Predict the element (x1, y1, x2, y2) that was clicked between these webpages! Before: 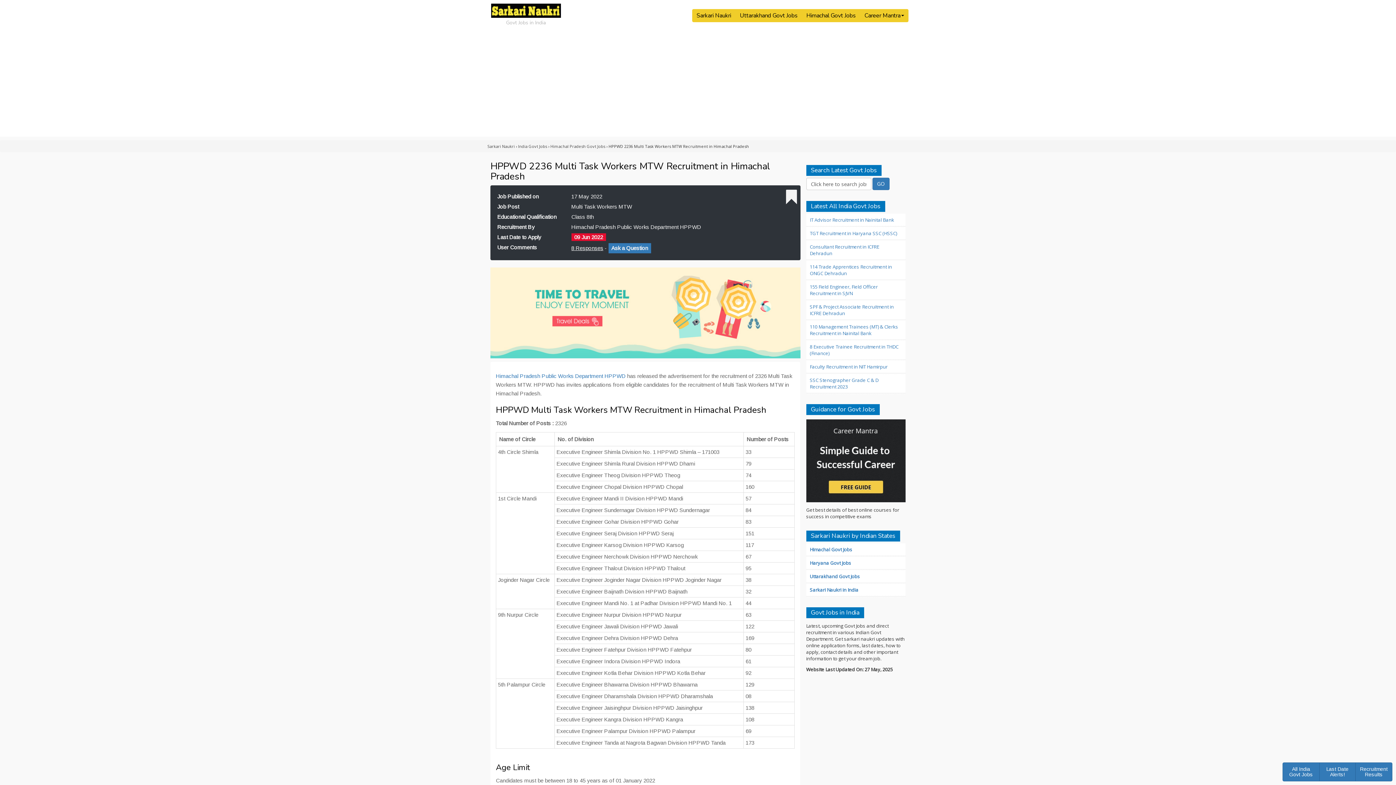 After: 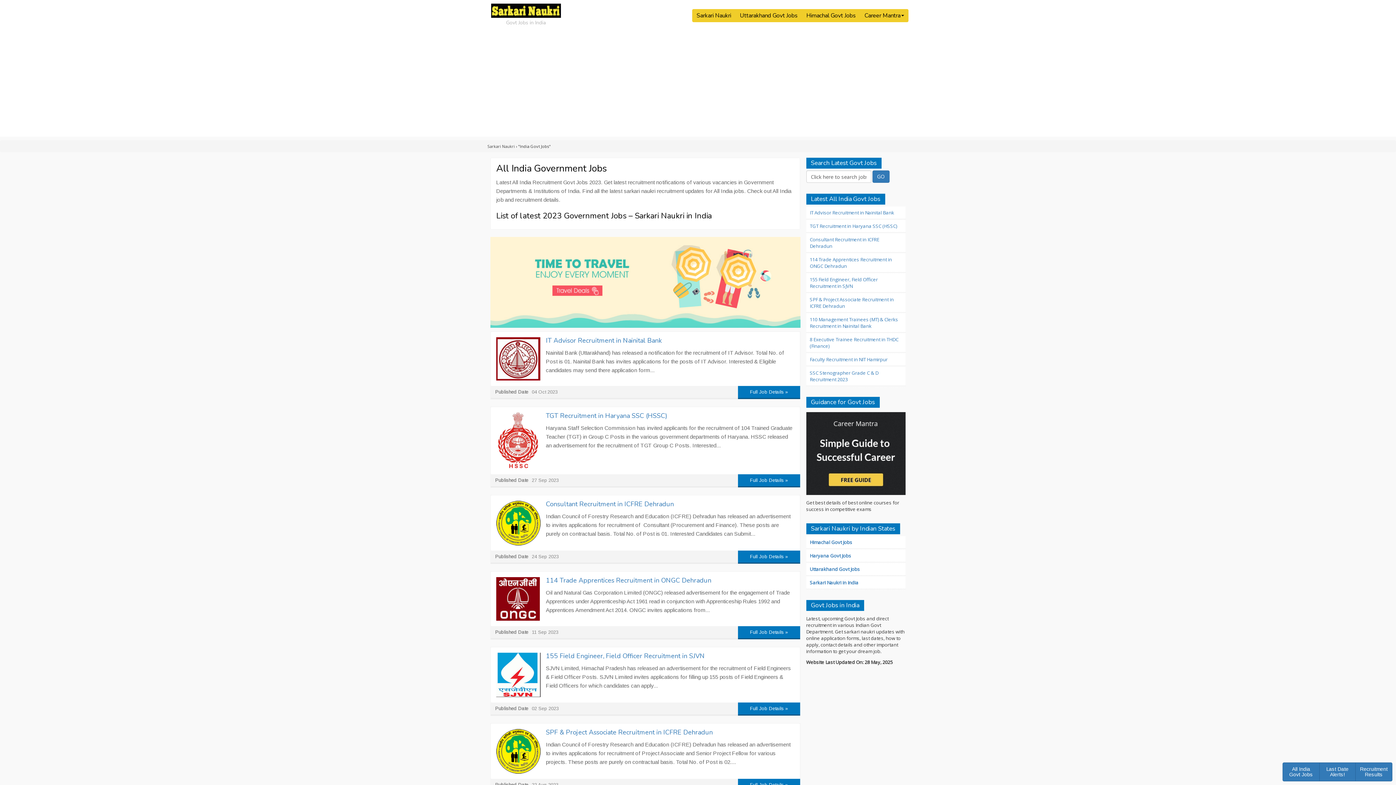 Action: bbox: (696, 9, 731, 22) label: Sarkari Naukri